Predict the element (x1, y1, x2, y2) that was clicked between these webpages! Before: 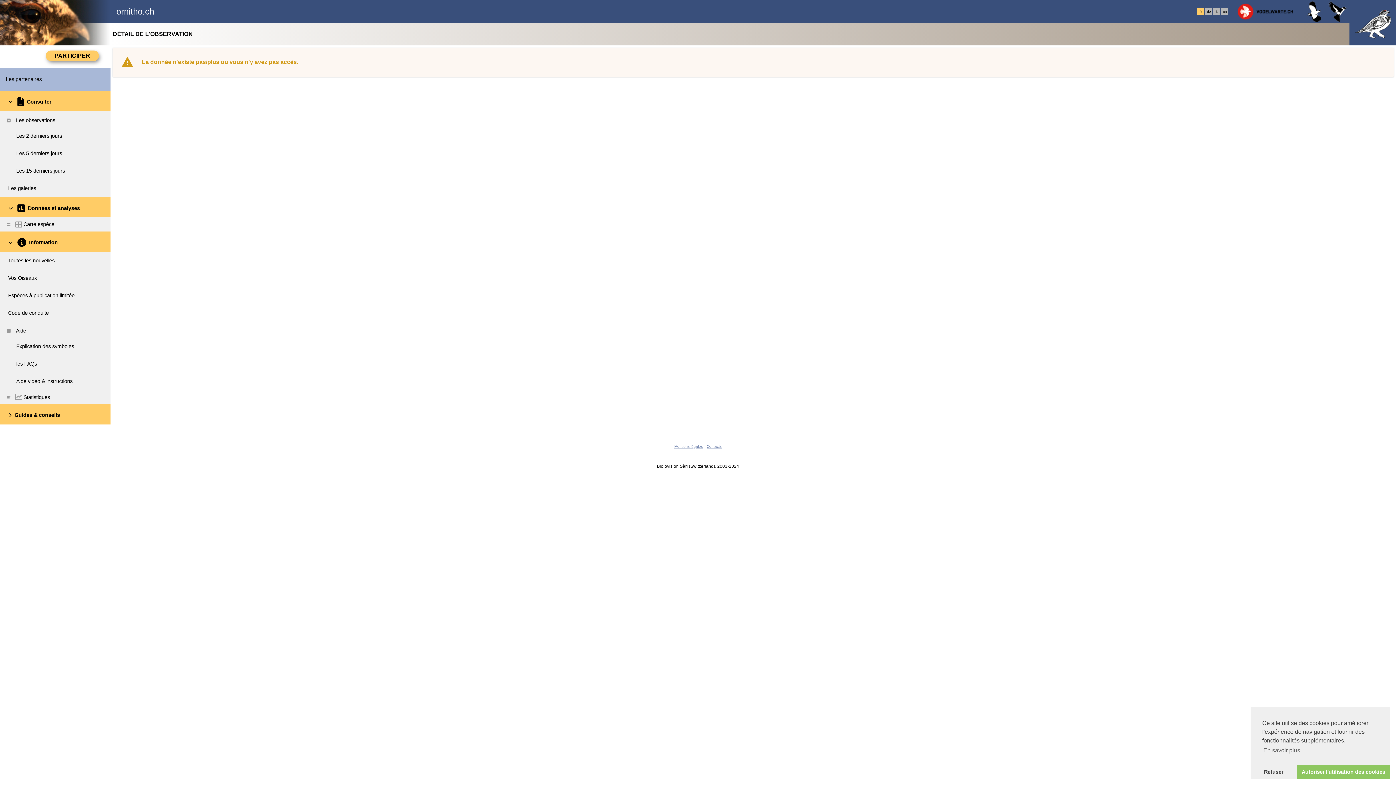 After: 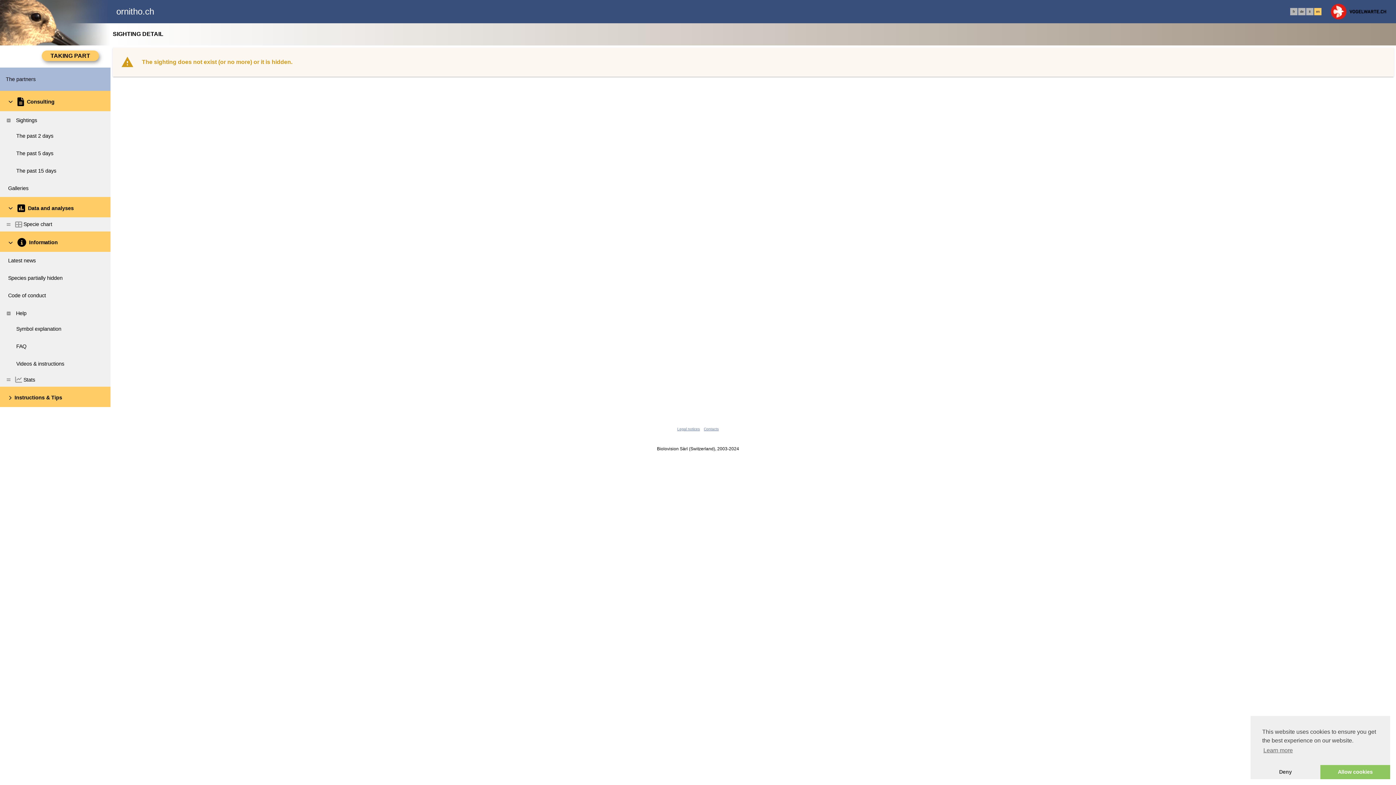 Action: label: en bbox: (1223, 9, 1226, 13)